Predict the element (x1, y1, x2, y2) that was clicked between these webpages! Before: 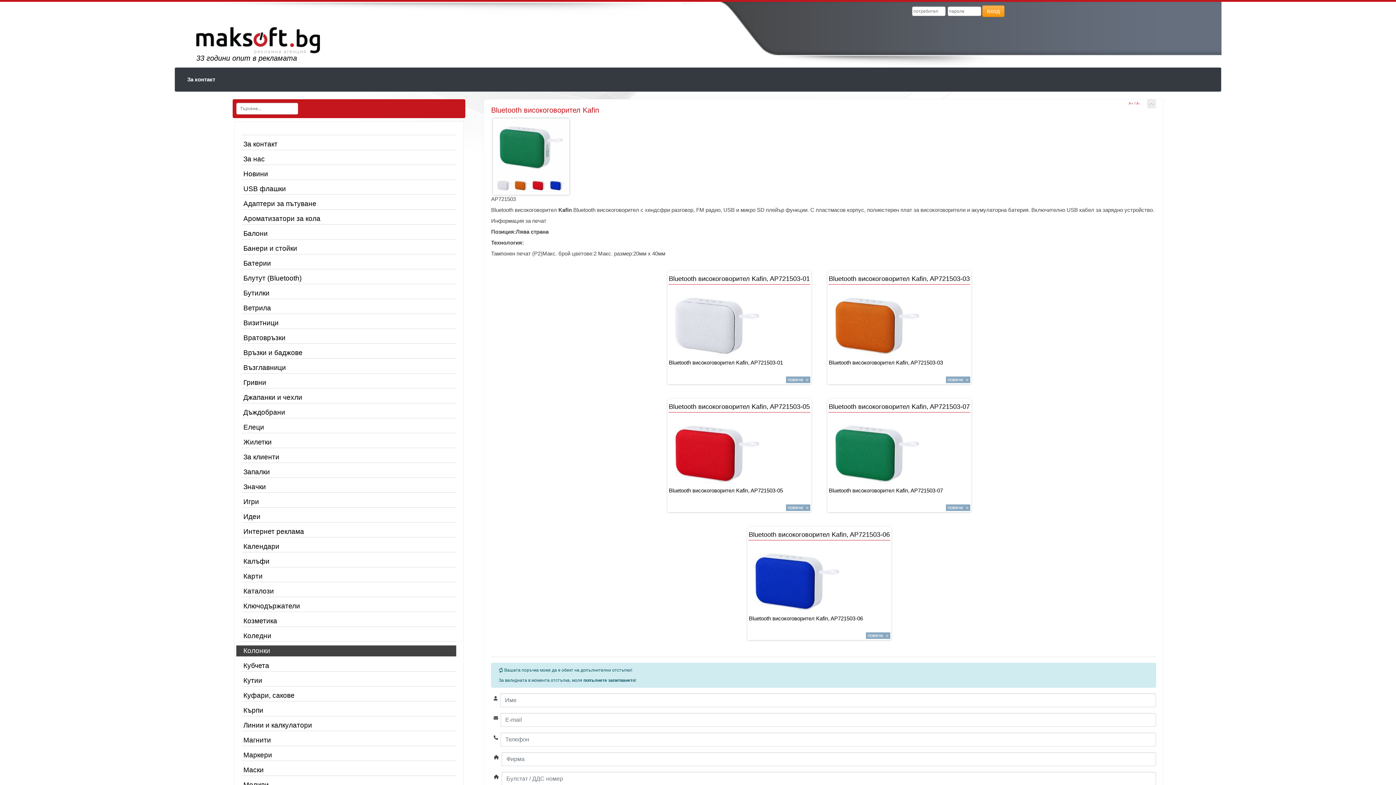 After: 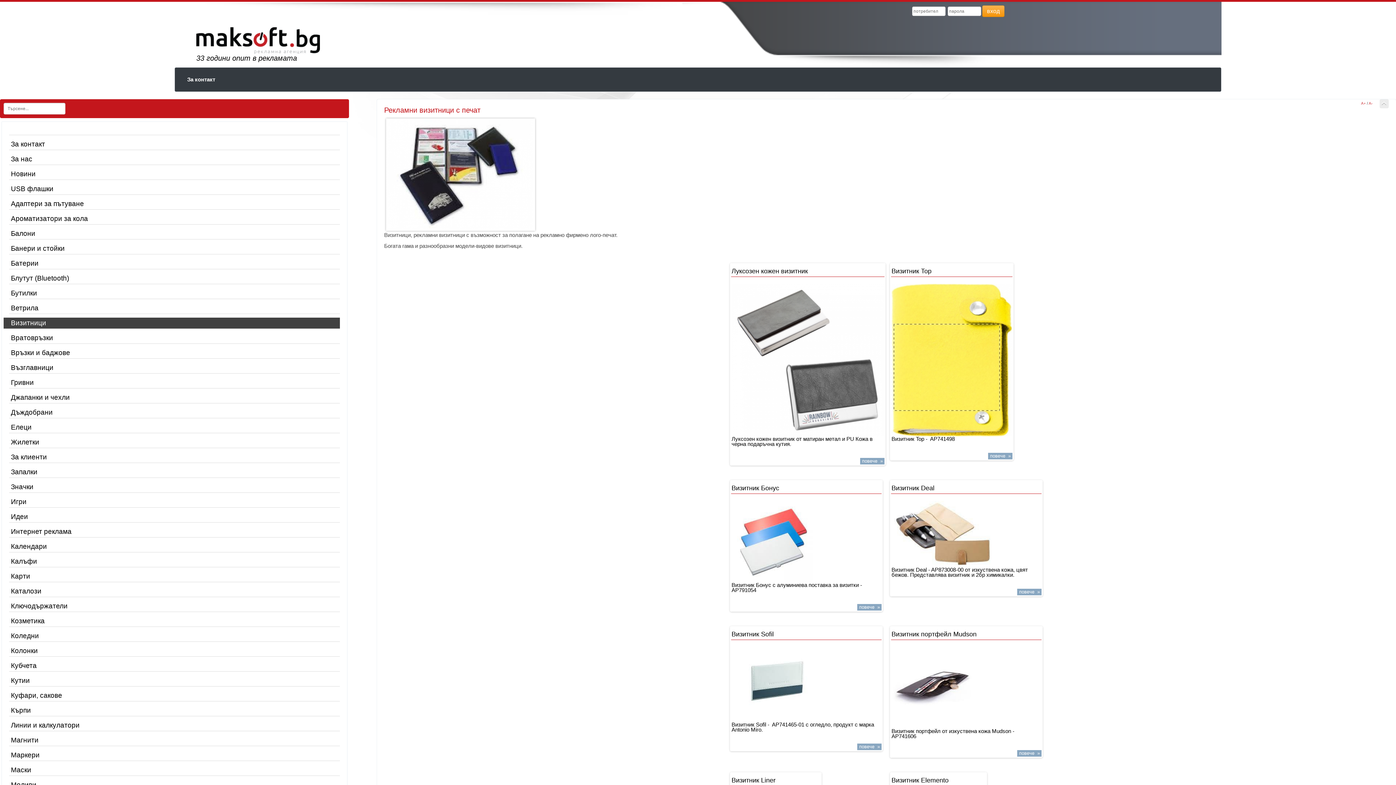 Action: label: Визитници bbox: (241, 317, 456, 329)